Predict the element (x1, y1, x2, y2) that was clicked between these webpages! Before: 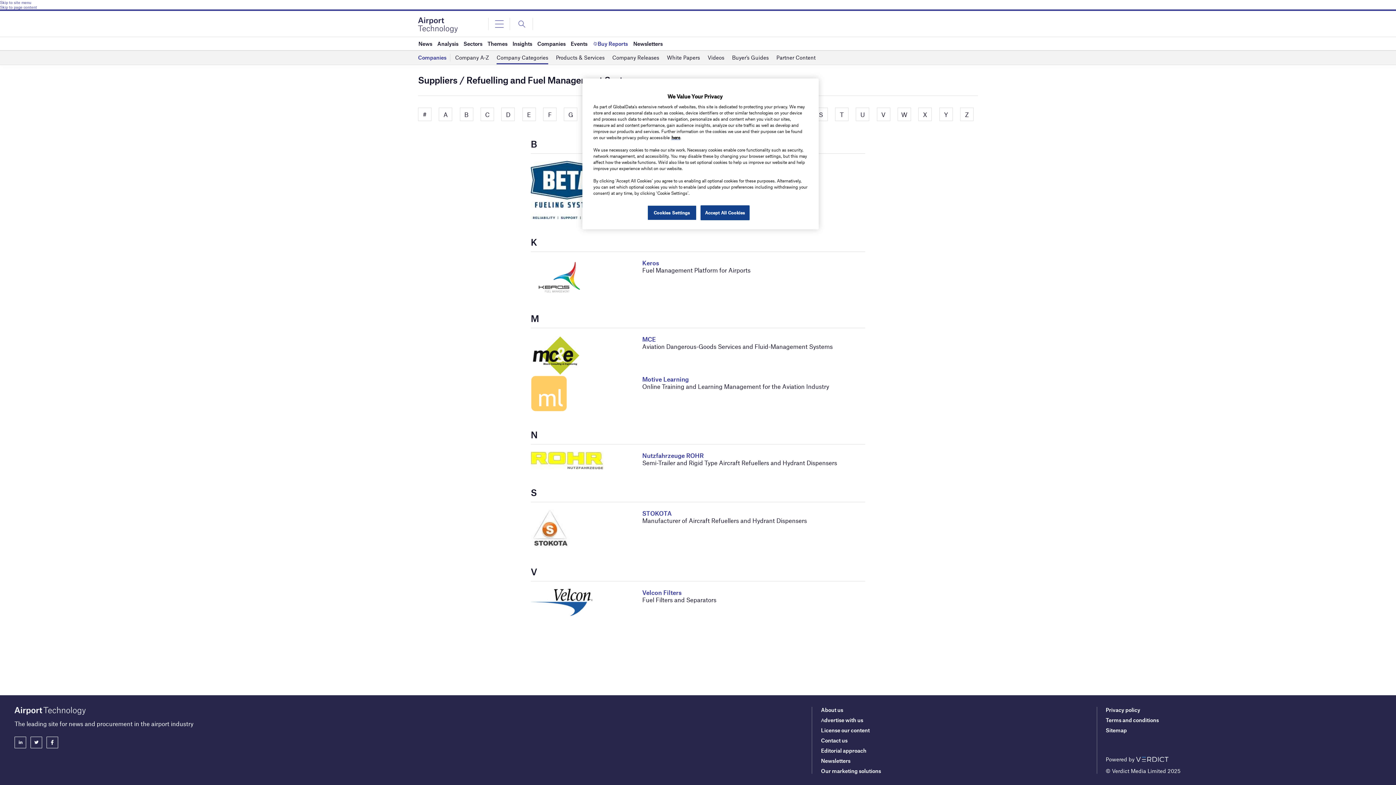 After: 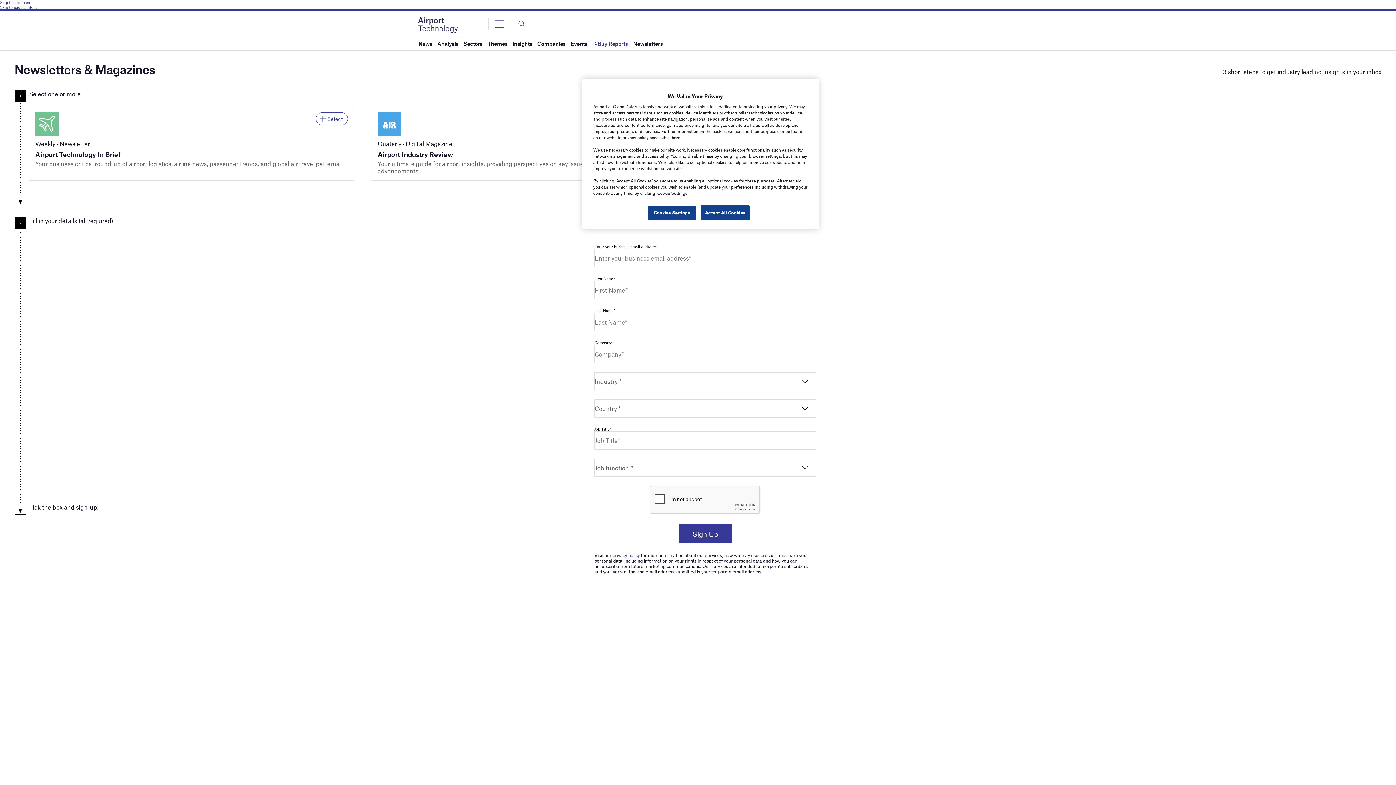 Action: label: Newsletters bbox: (821, 757, 850, 764)